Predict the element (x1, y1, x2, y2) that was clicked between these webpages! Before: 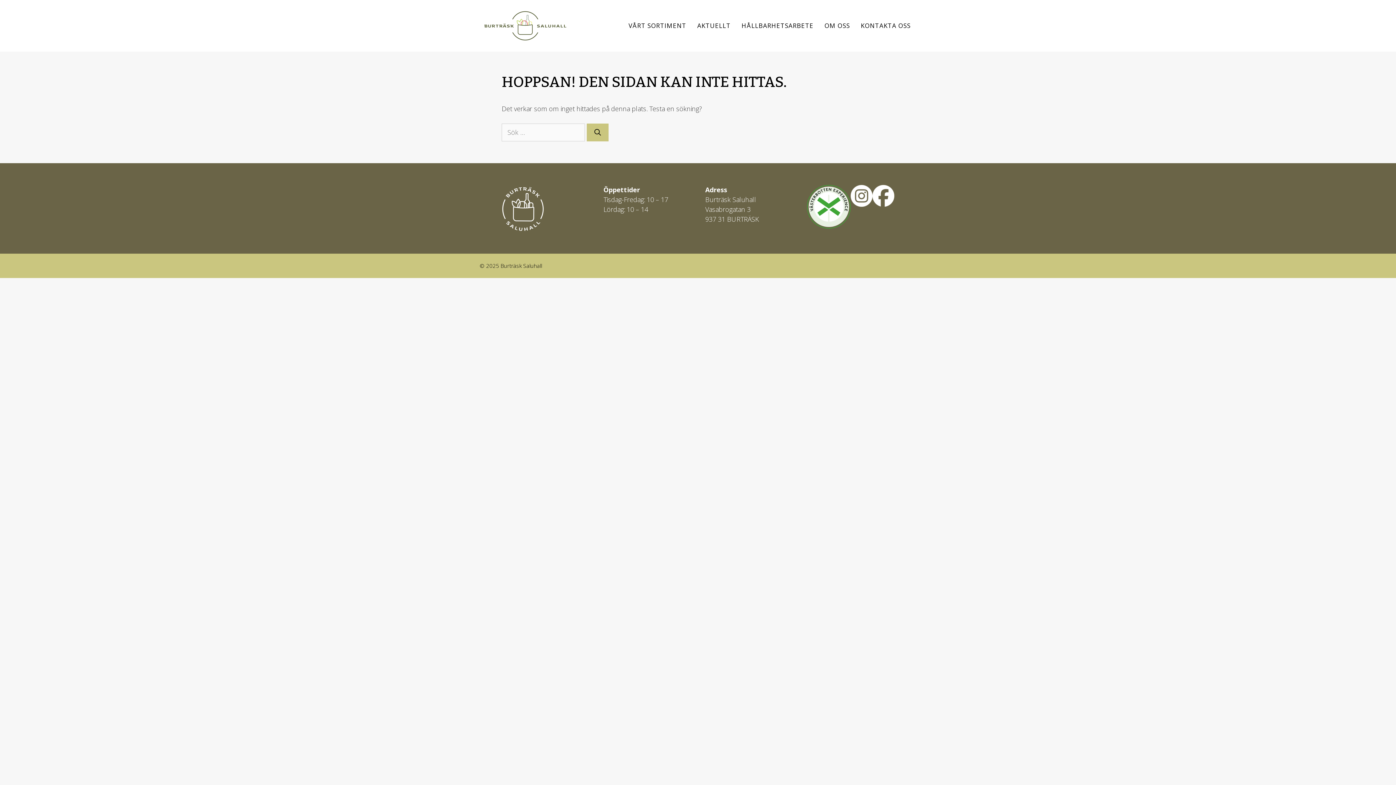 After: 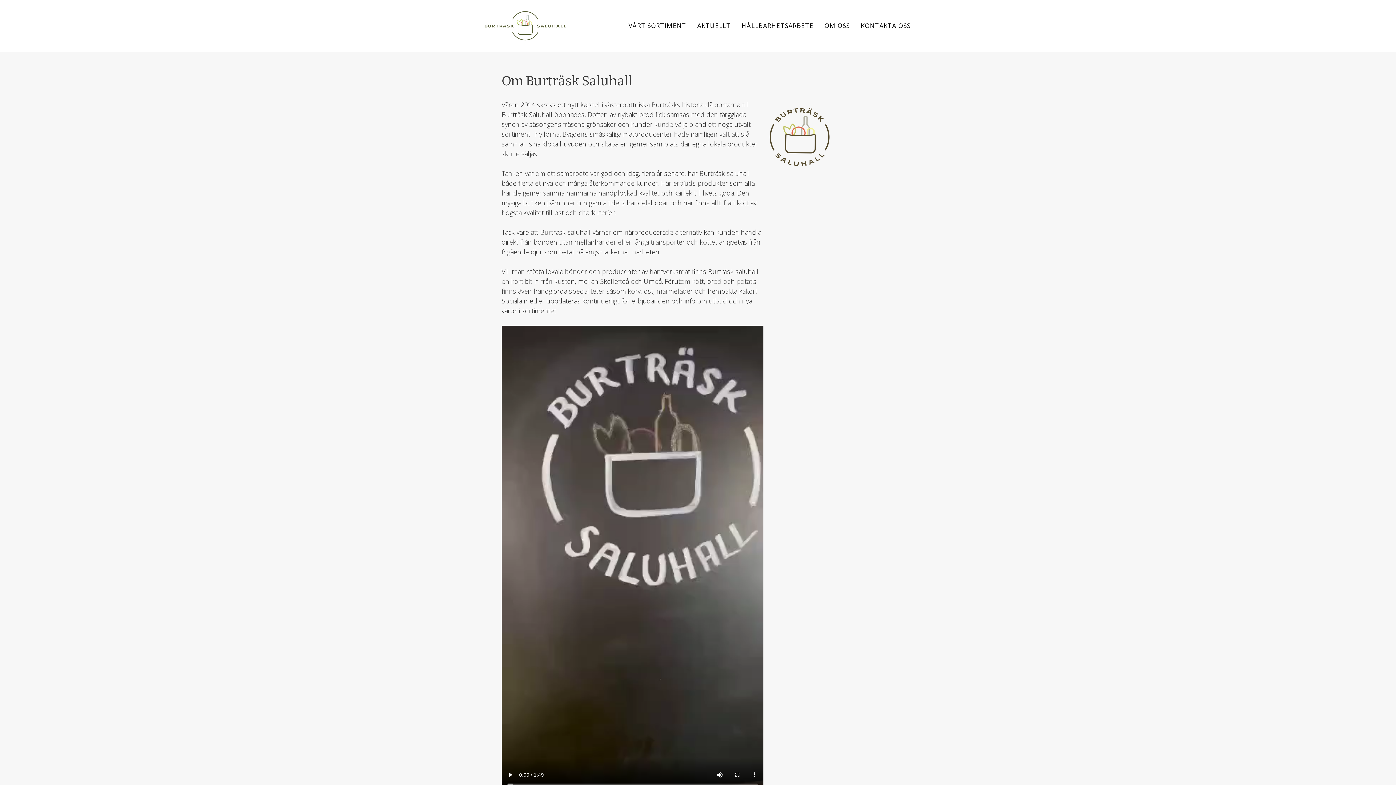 Action: label: OM OSS bbox: (819, 18, 855, 33)